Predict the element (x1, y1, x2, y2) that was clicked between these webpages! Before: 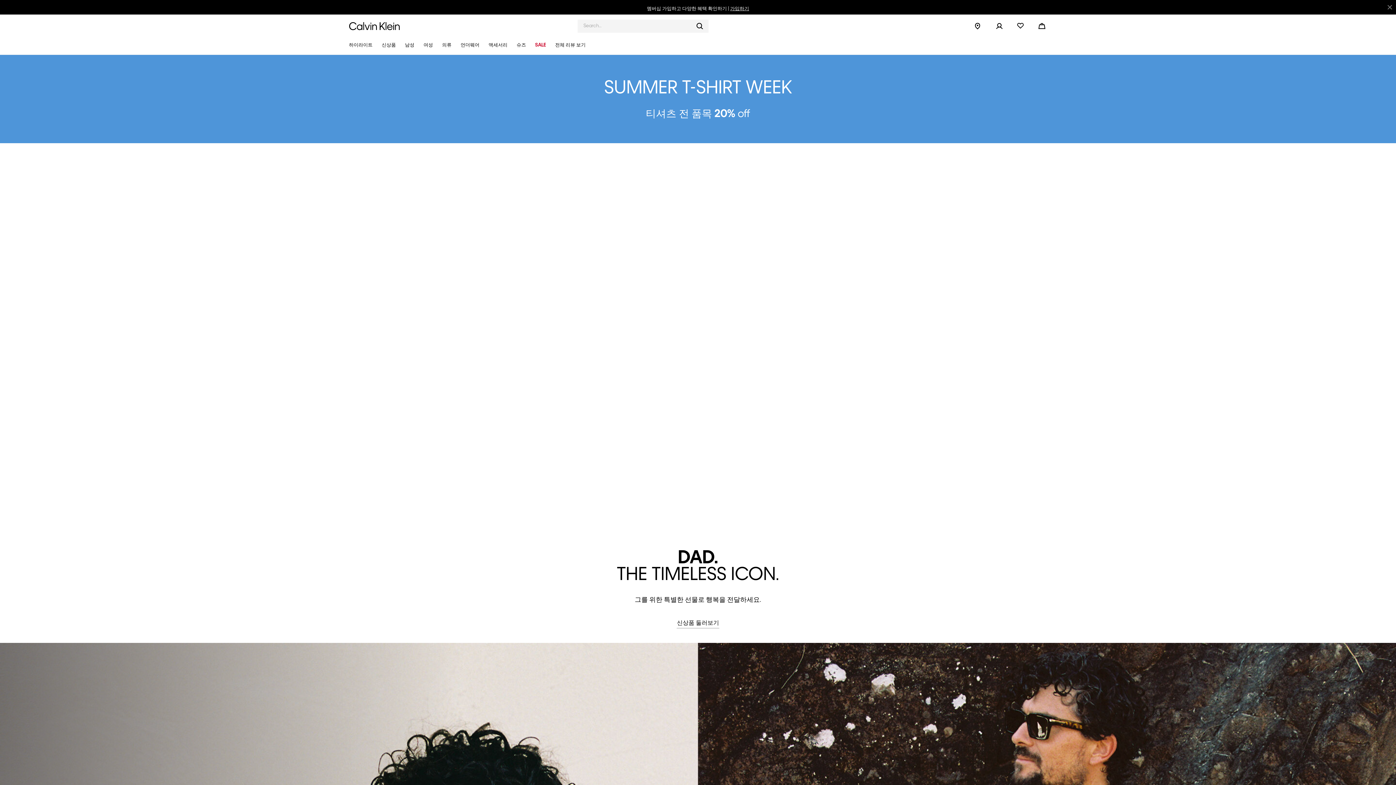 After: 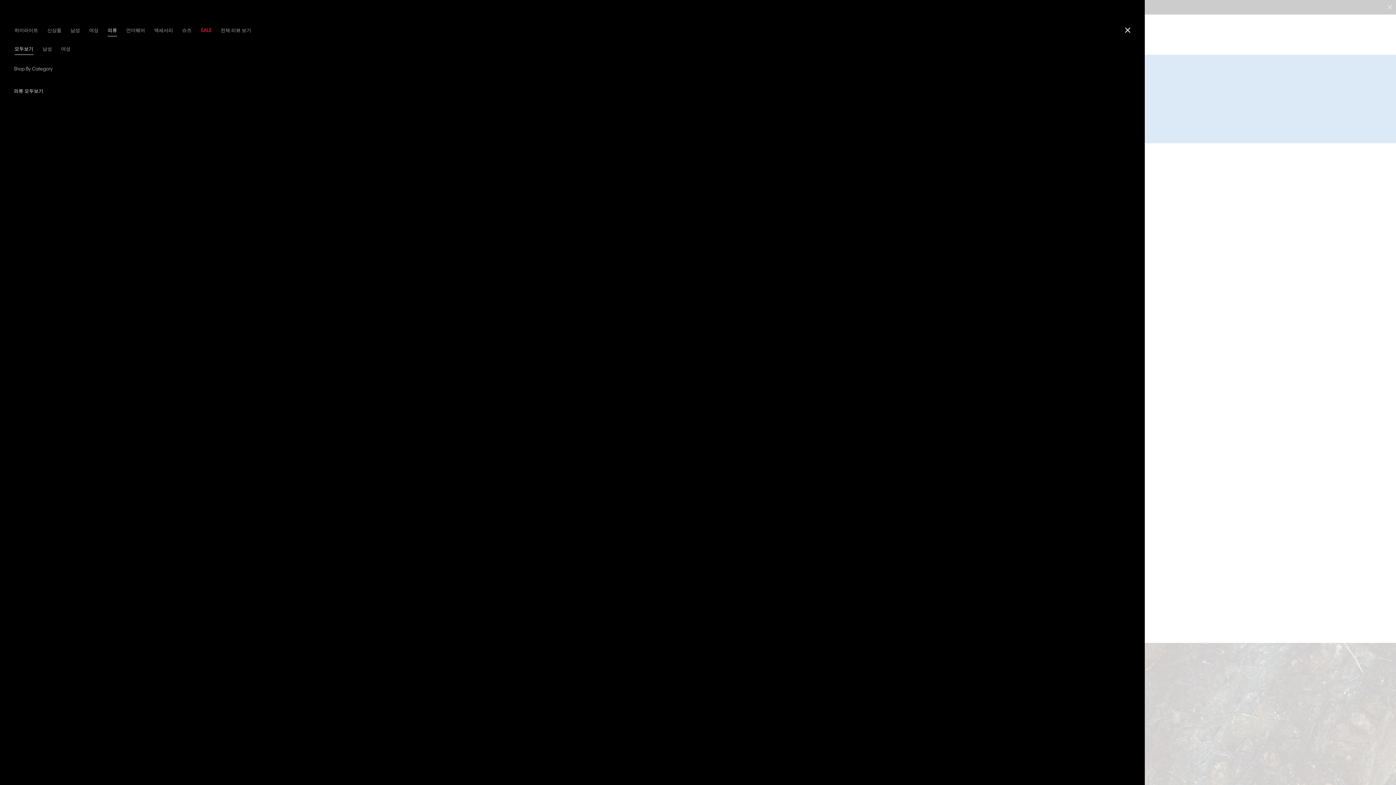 Action: bbox: (438, 36, 455, 54) label: 의류